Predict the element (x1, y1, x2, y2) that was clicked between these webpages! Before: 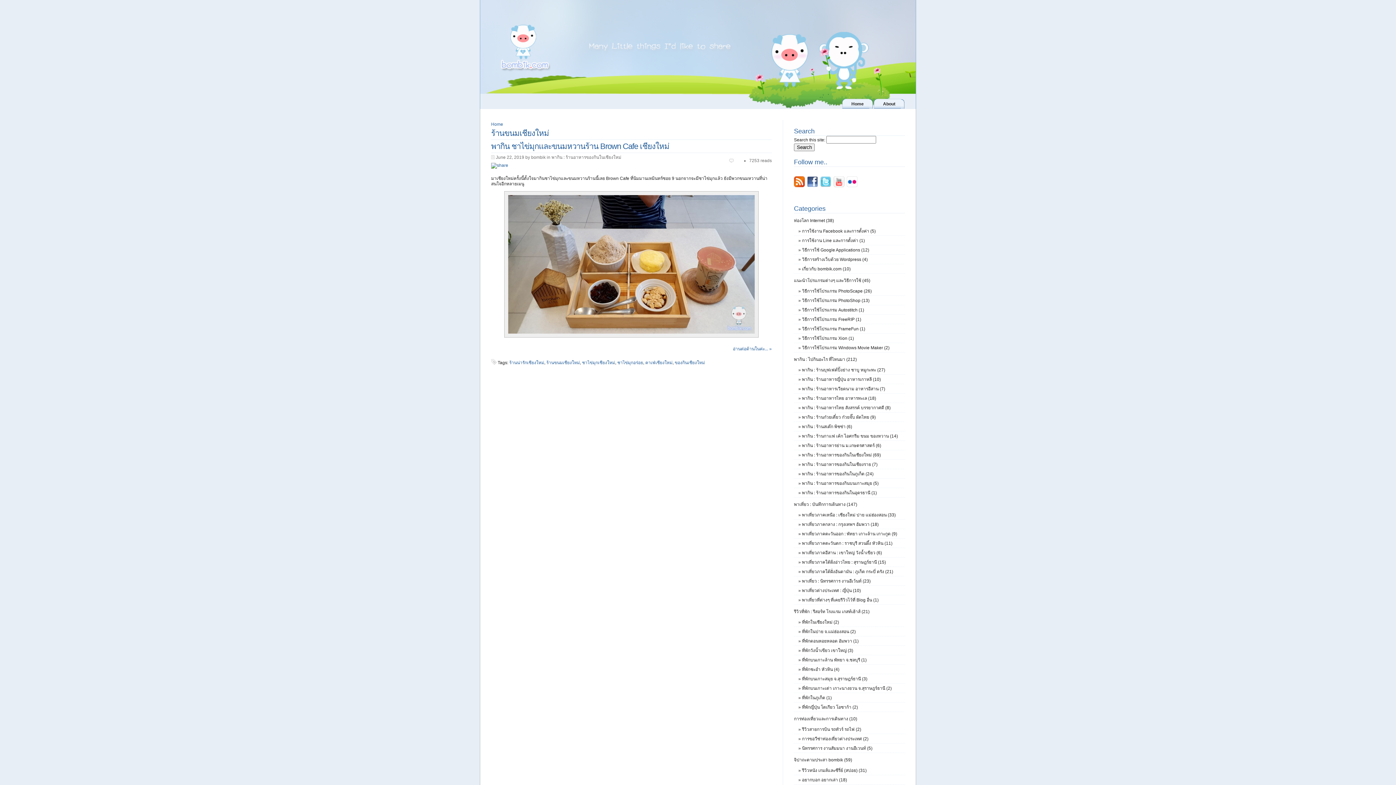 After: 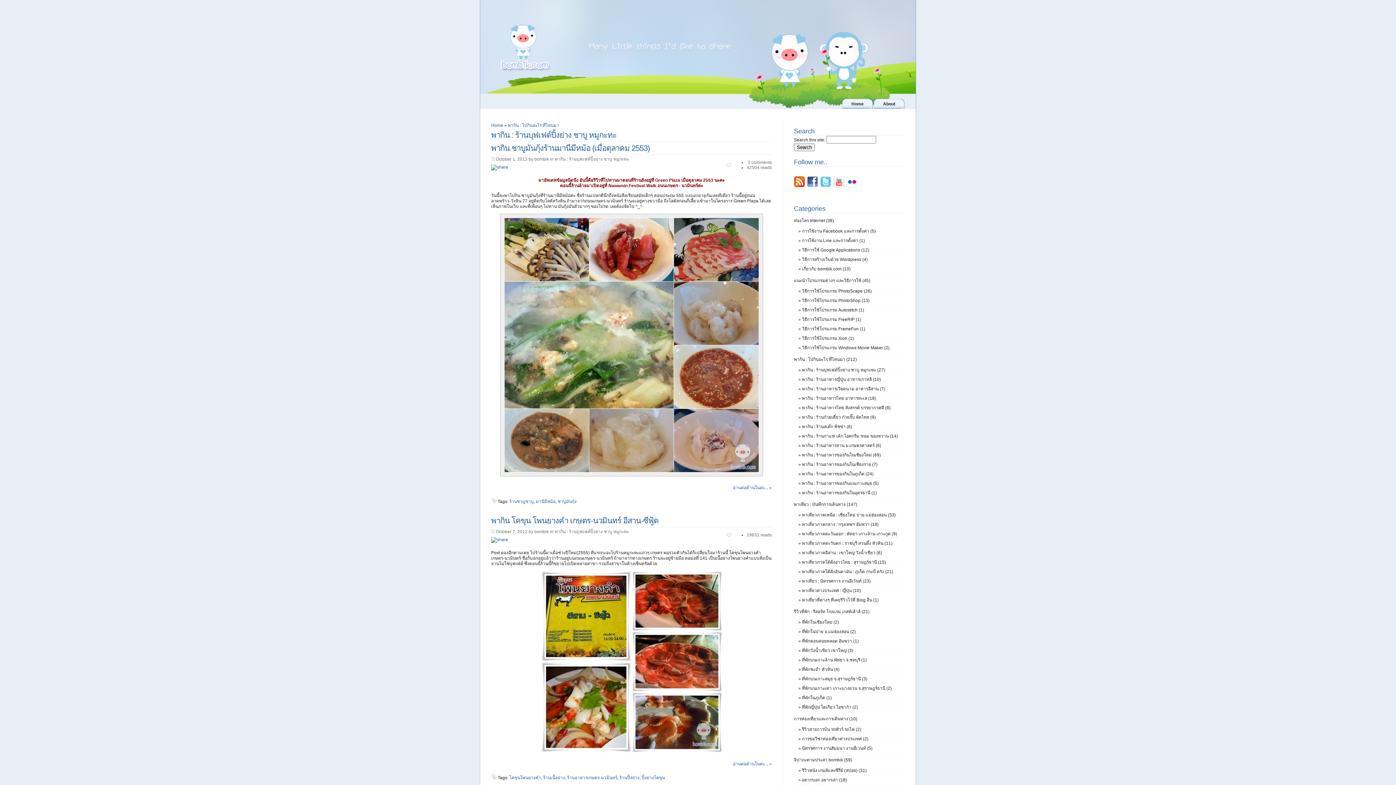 Action: bbox: (802, 367, 885, 372) label: พากิน : ร้านบุฟเฟต์ปิ้งย่าง ชาบู หมูกะทะ (27)